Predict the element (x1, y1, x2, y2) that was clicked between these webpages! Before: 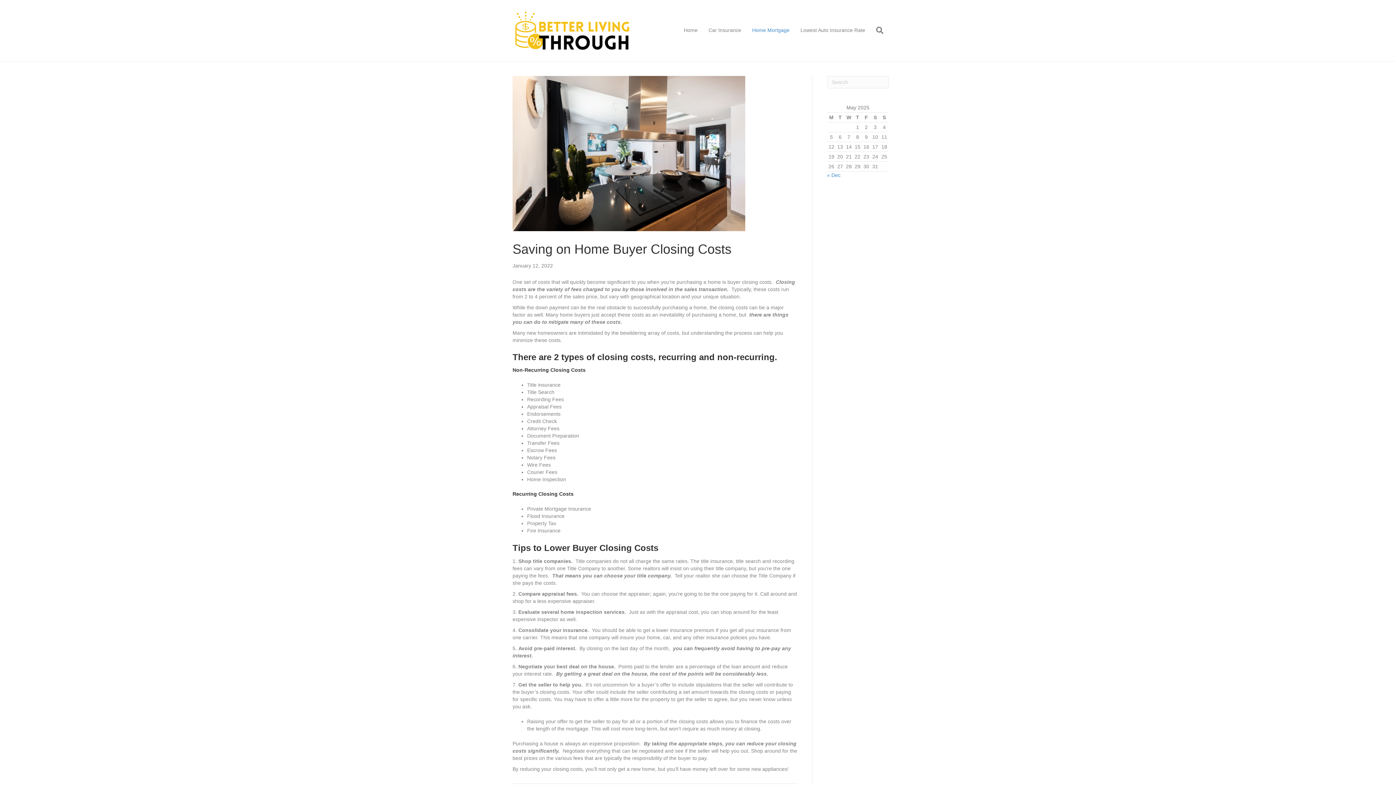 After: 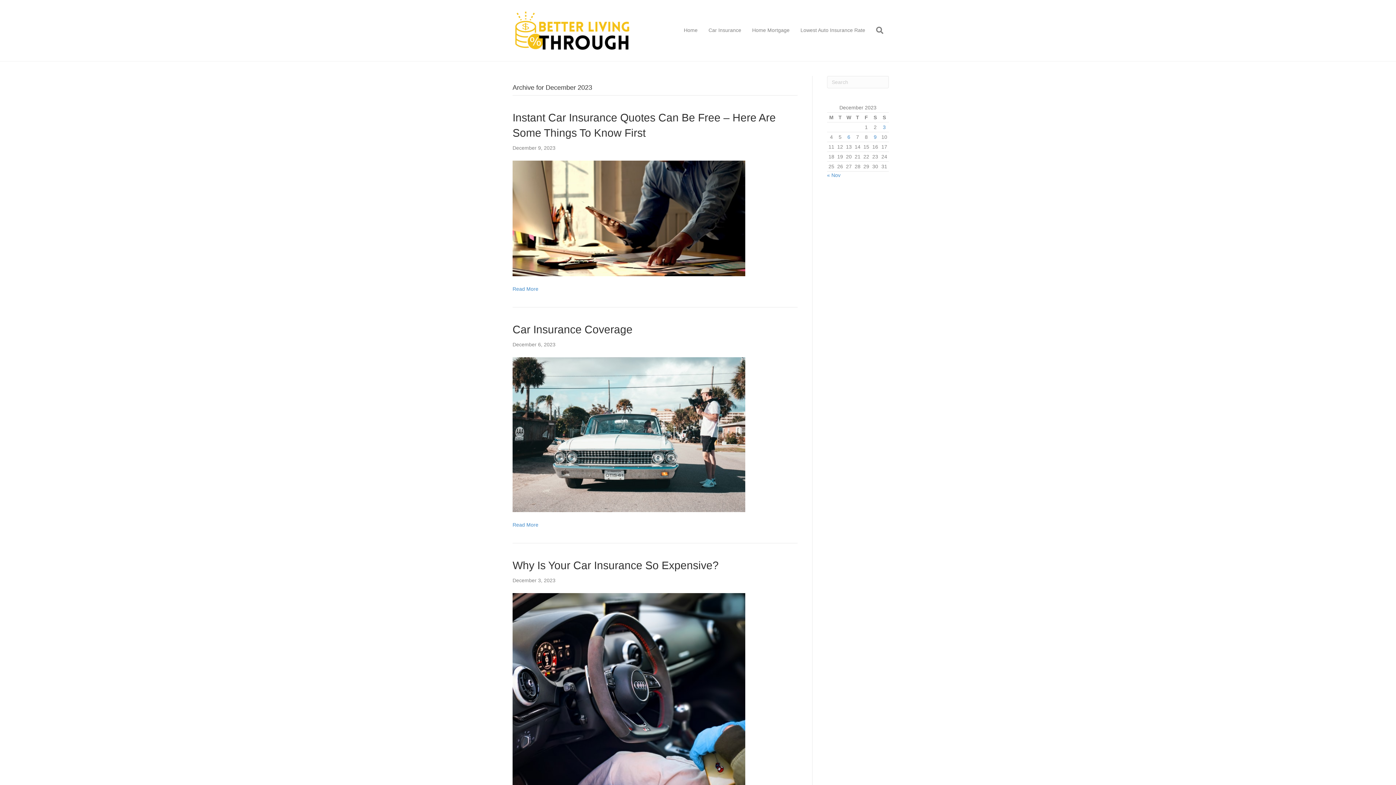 Action: bbox: (827, 172, 840, 178) label: « Dec